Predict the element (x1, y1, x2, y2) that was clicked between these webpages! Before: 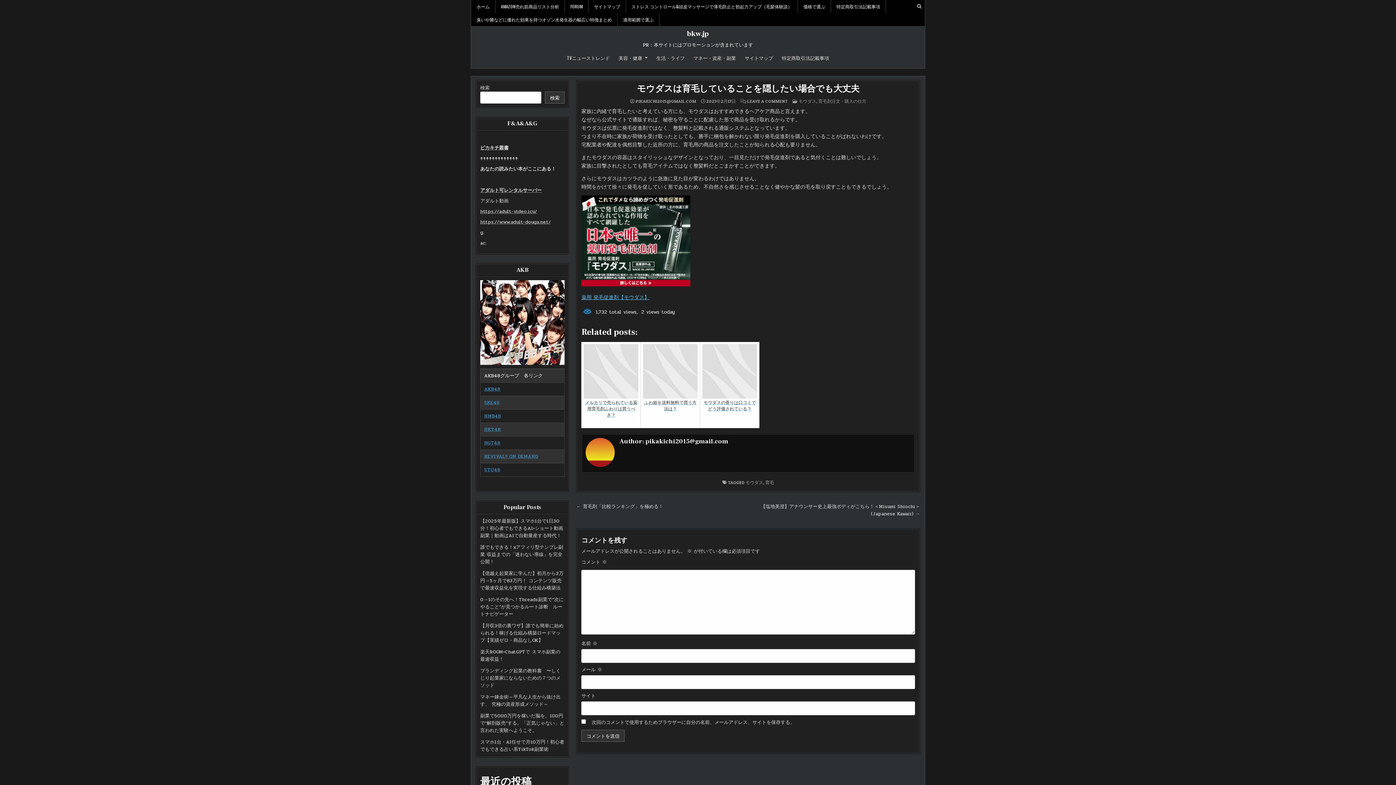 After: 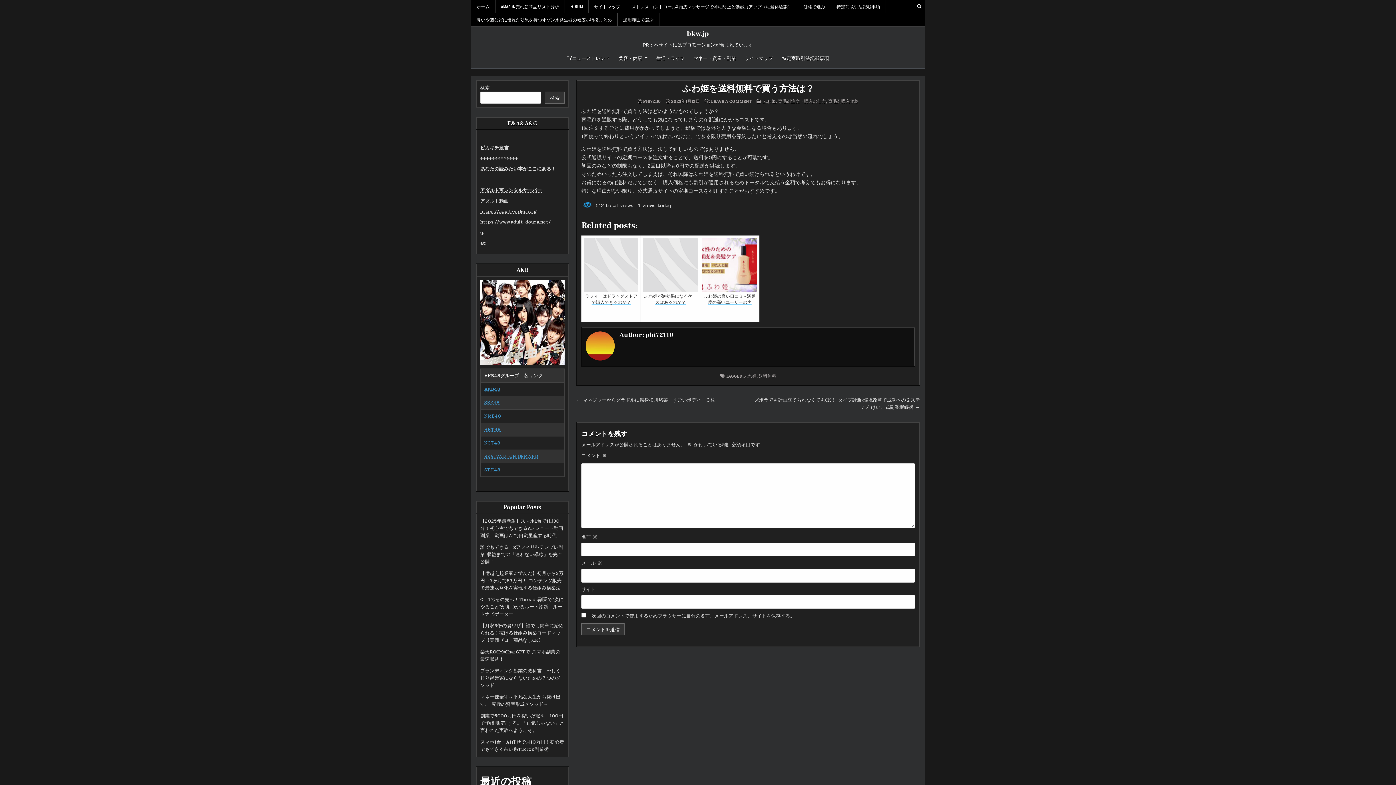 Action: label: ふわ姫を送料無料で買う方法は？ bbox: (640, 342, 700, 428)